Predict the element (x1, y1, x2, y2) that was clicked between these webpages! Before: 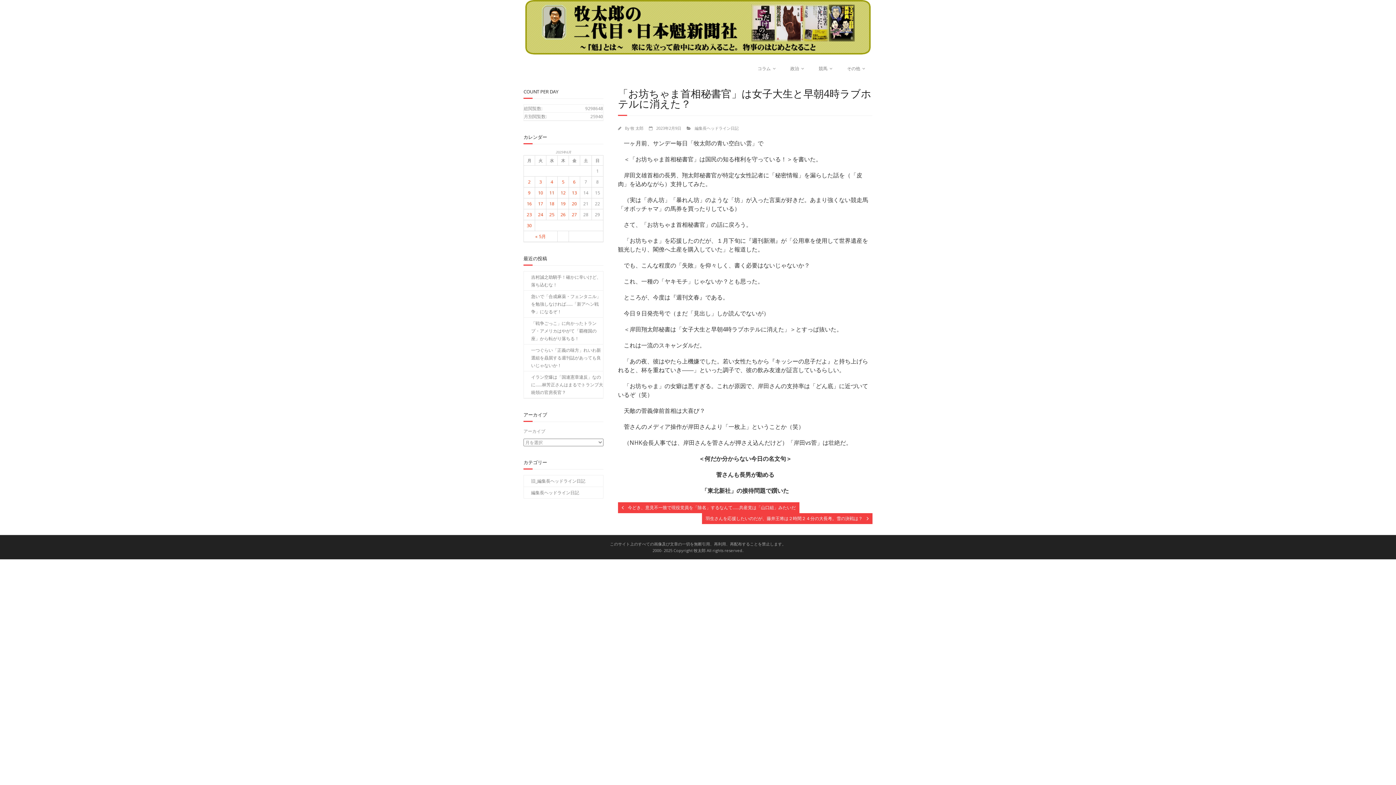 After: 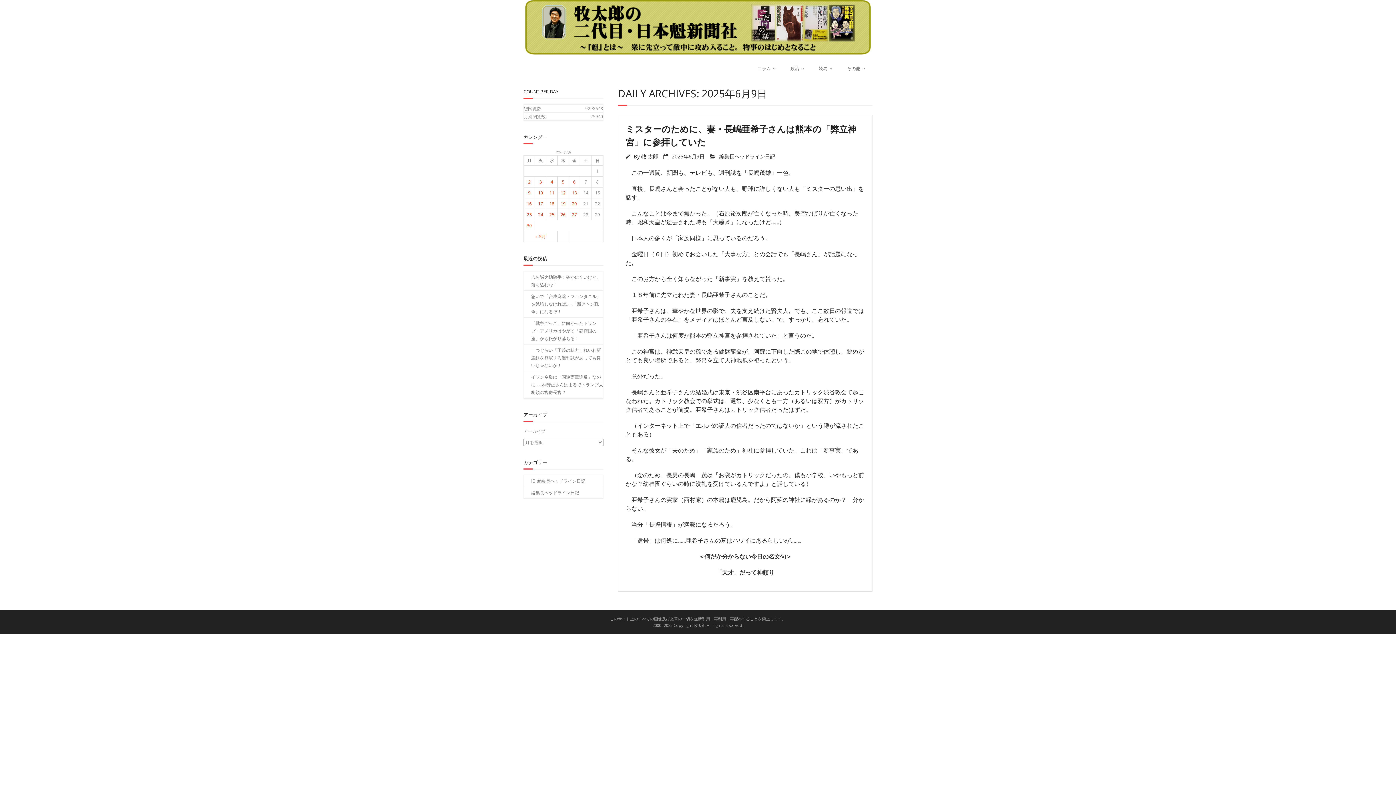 Action: label: 2025年6月9日 に投稿を公開 bbox: (528, 189, 530, 196)